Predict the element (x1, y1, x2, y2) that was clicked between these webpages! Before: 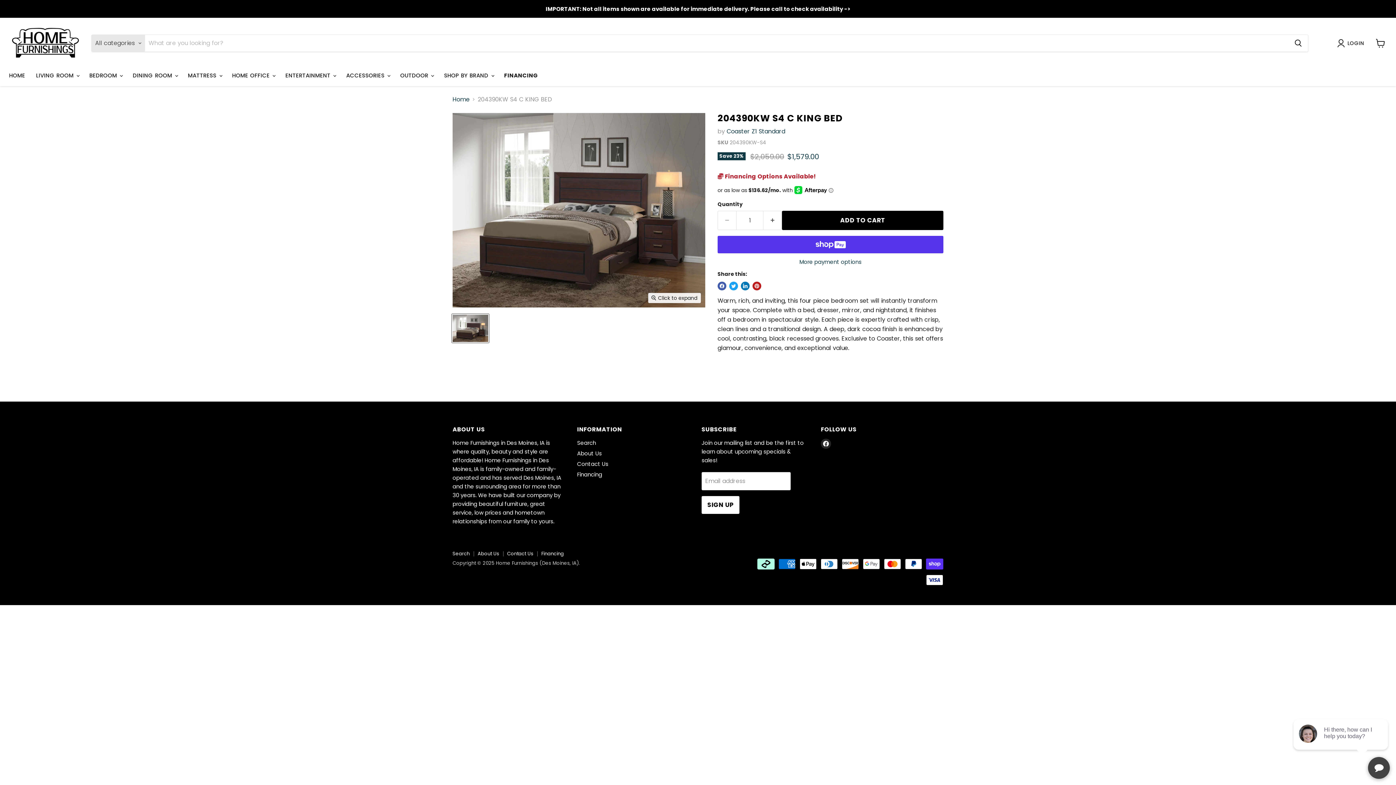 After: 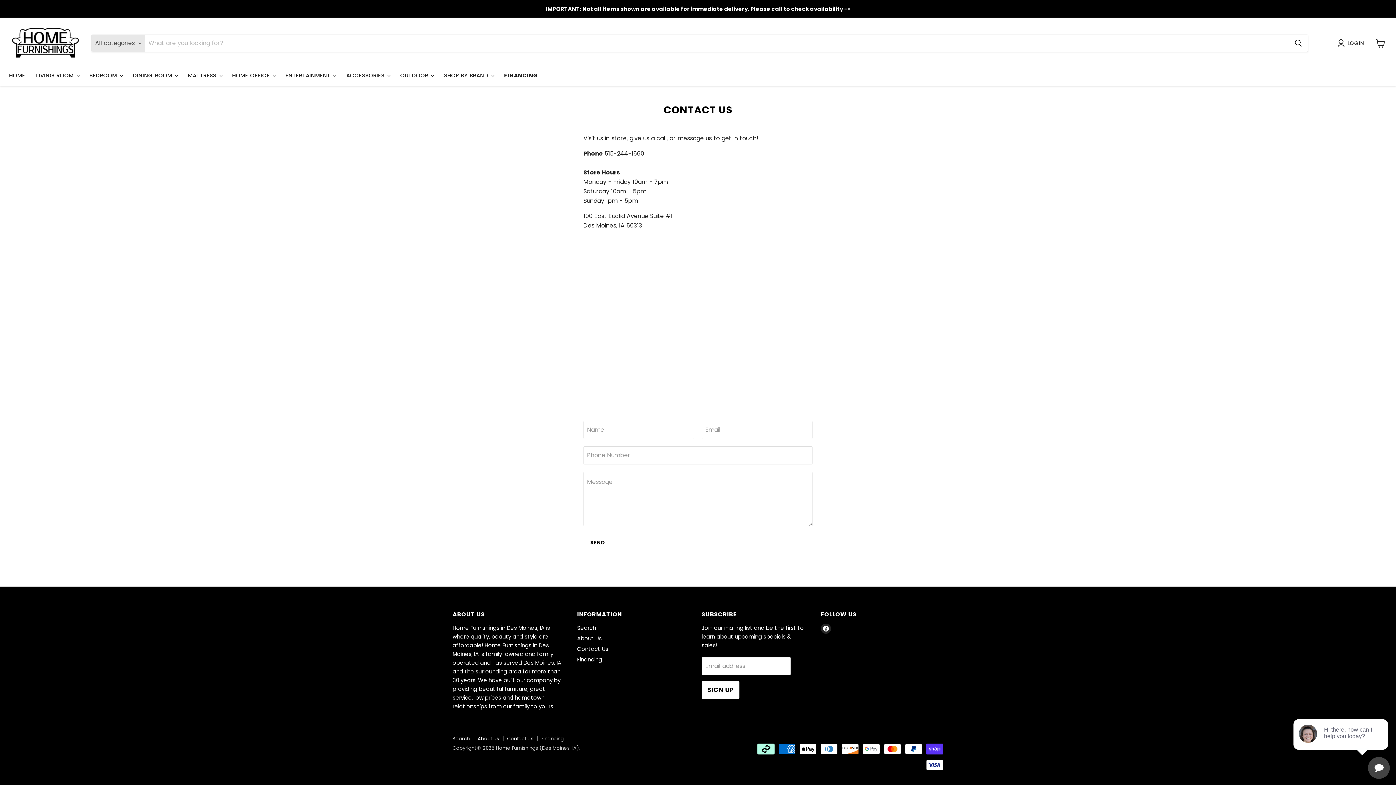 Action: bbox: (507, 550, 533, 557) label: Contact Us